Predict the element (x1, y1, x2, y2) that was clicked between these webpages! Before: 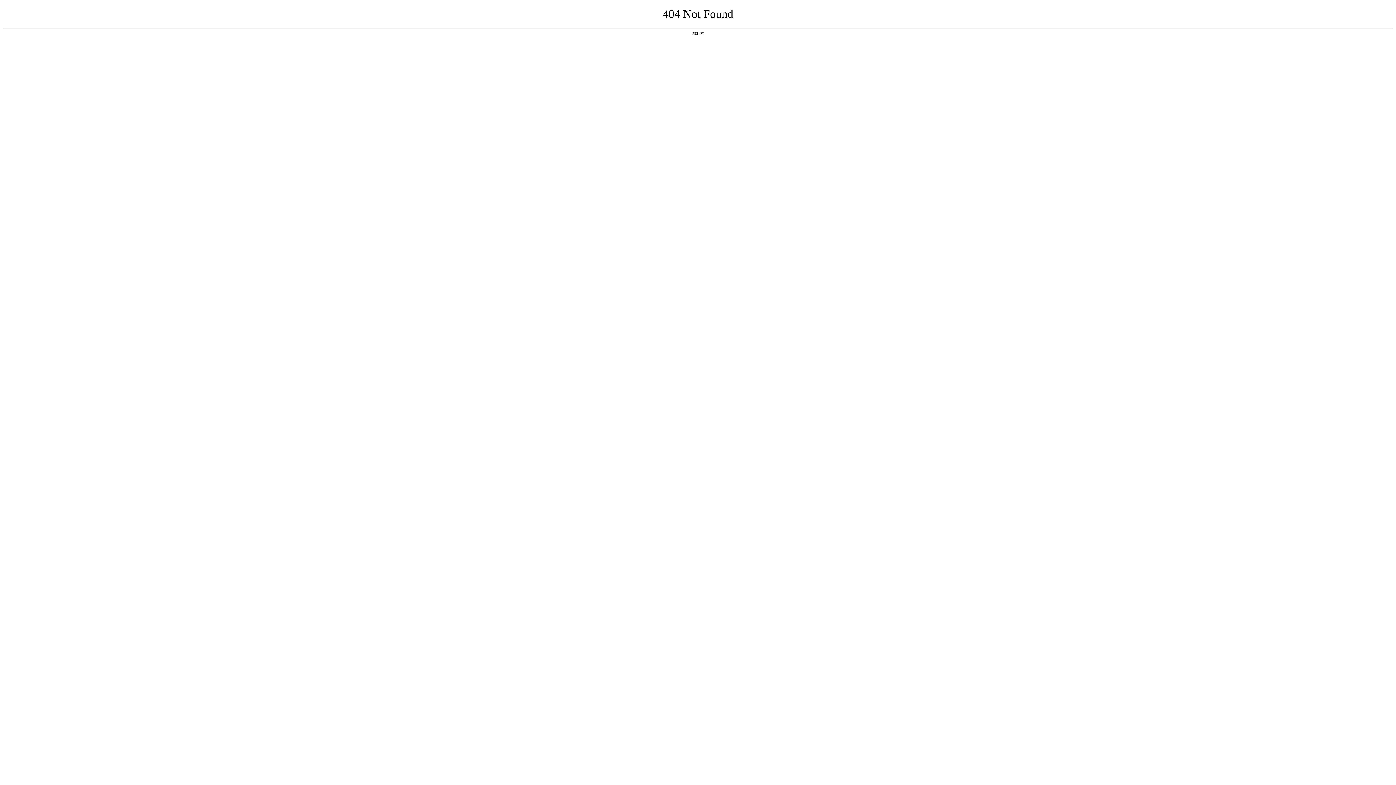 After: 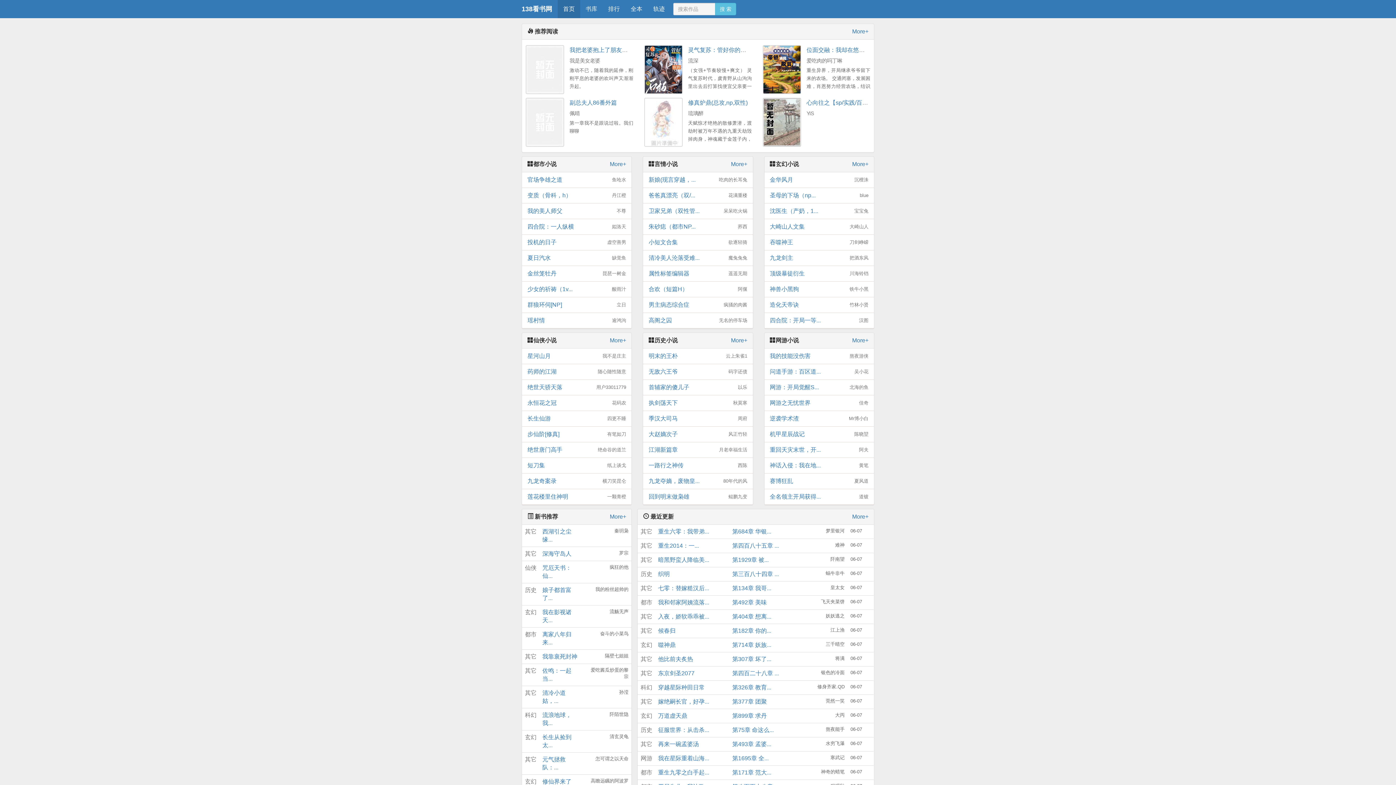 Action: bbox: (692, 31, 704, 35) label: 返回首页